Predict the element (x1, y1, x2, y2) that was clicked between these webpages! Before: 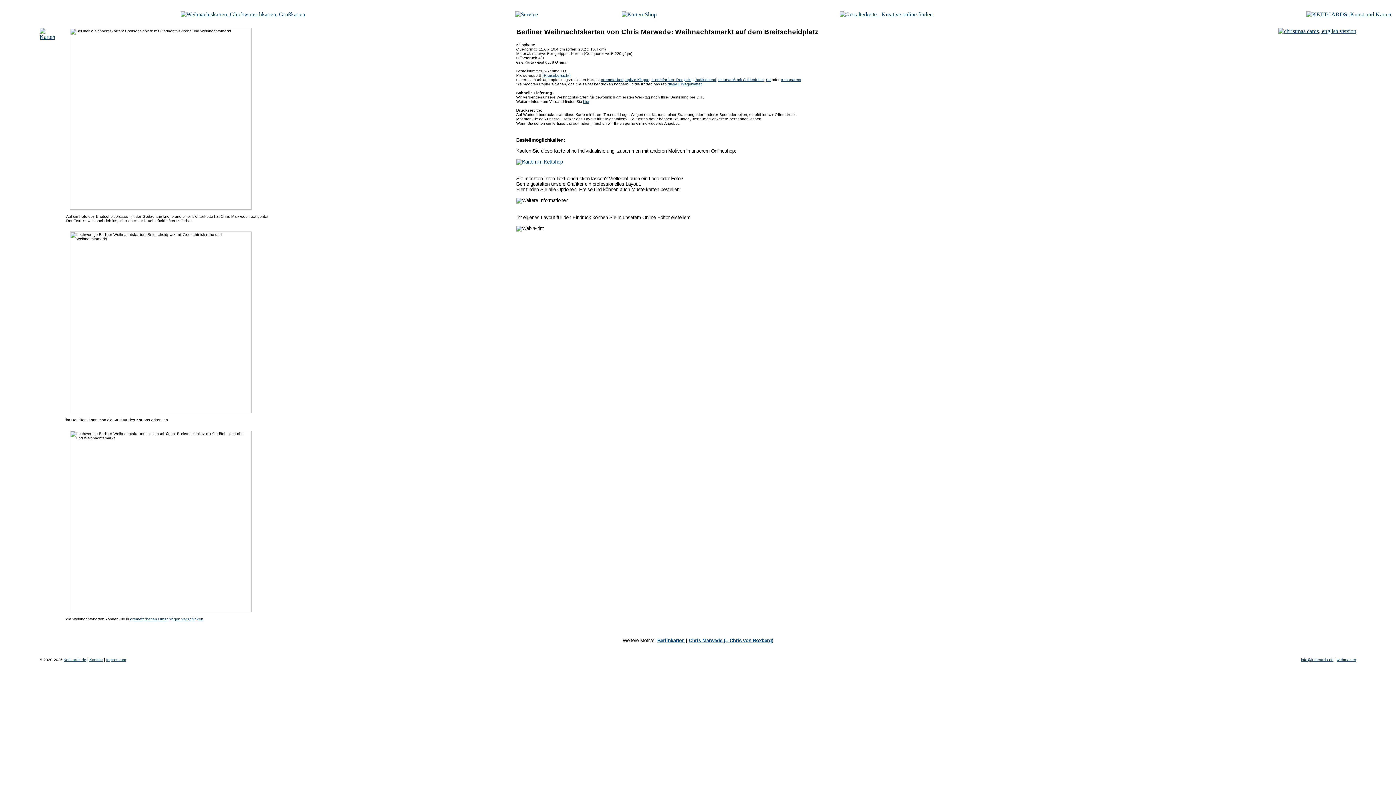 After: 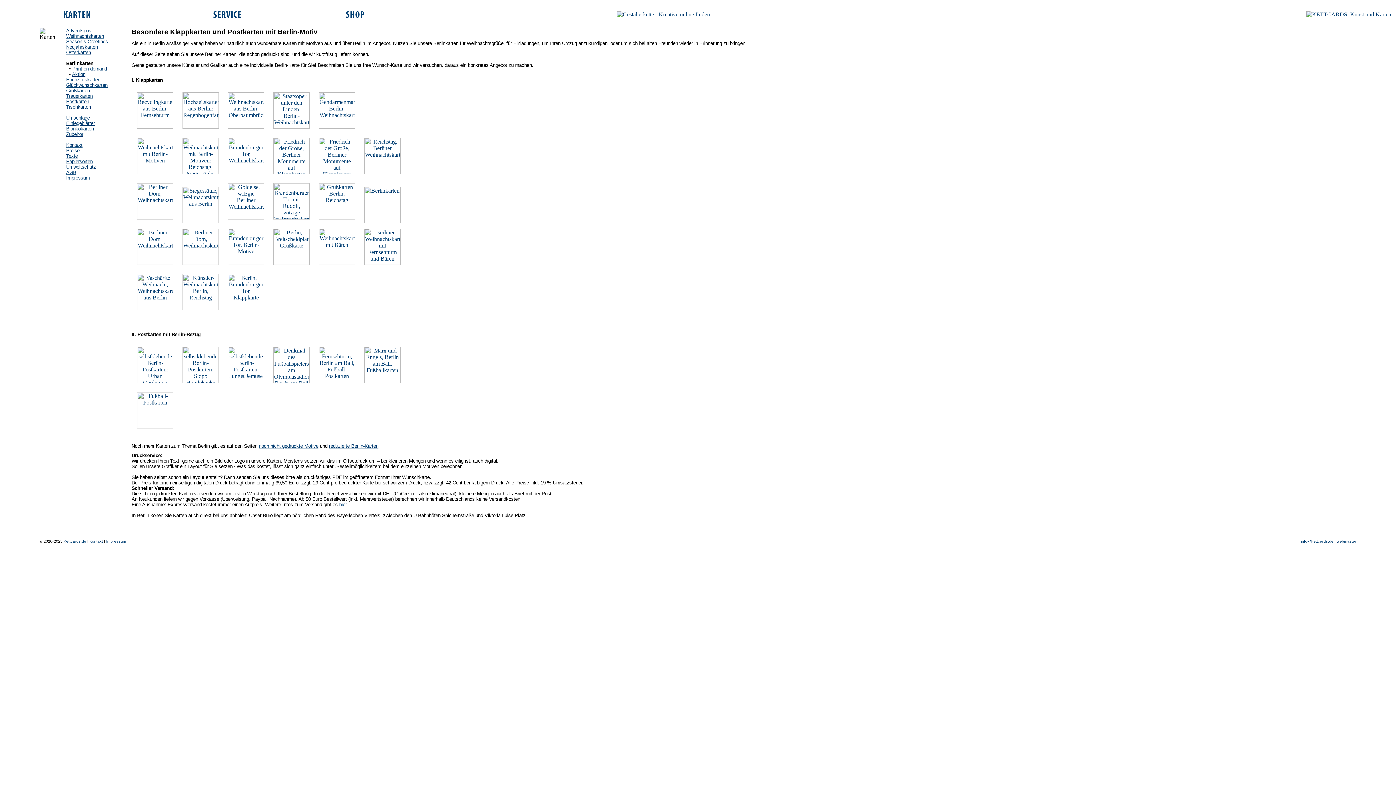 Action: bbox: (657, 638, 684, 643) label: Berlinkarten